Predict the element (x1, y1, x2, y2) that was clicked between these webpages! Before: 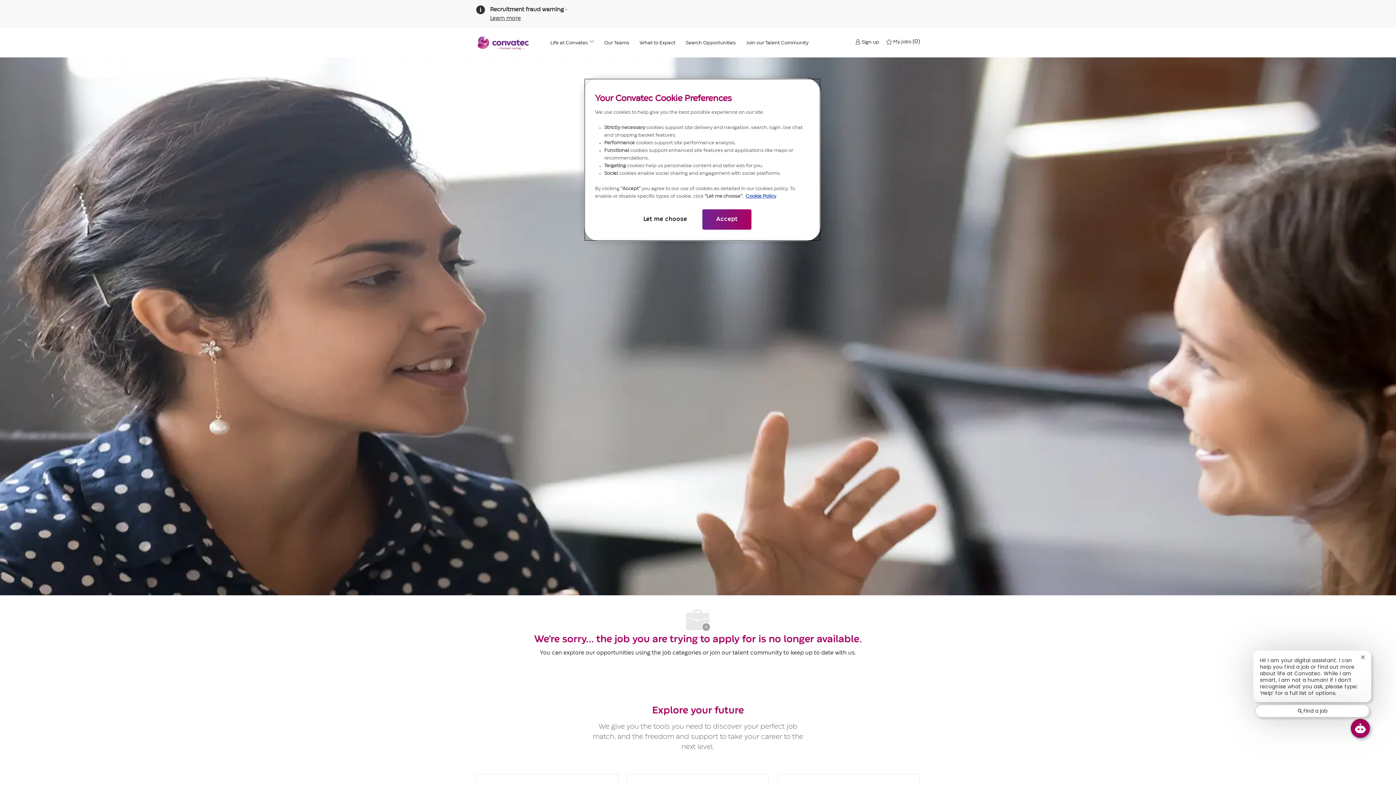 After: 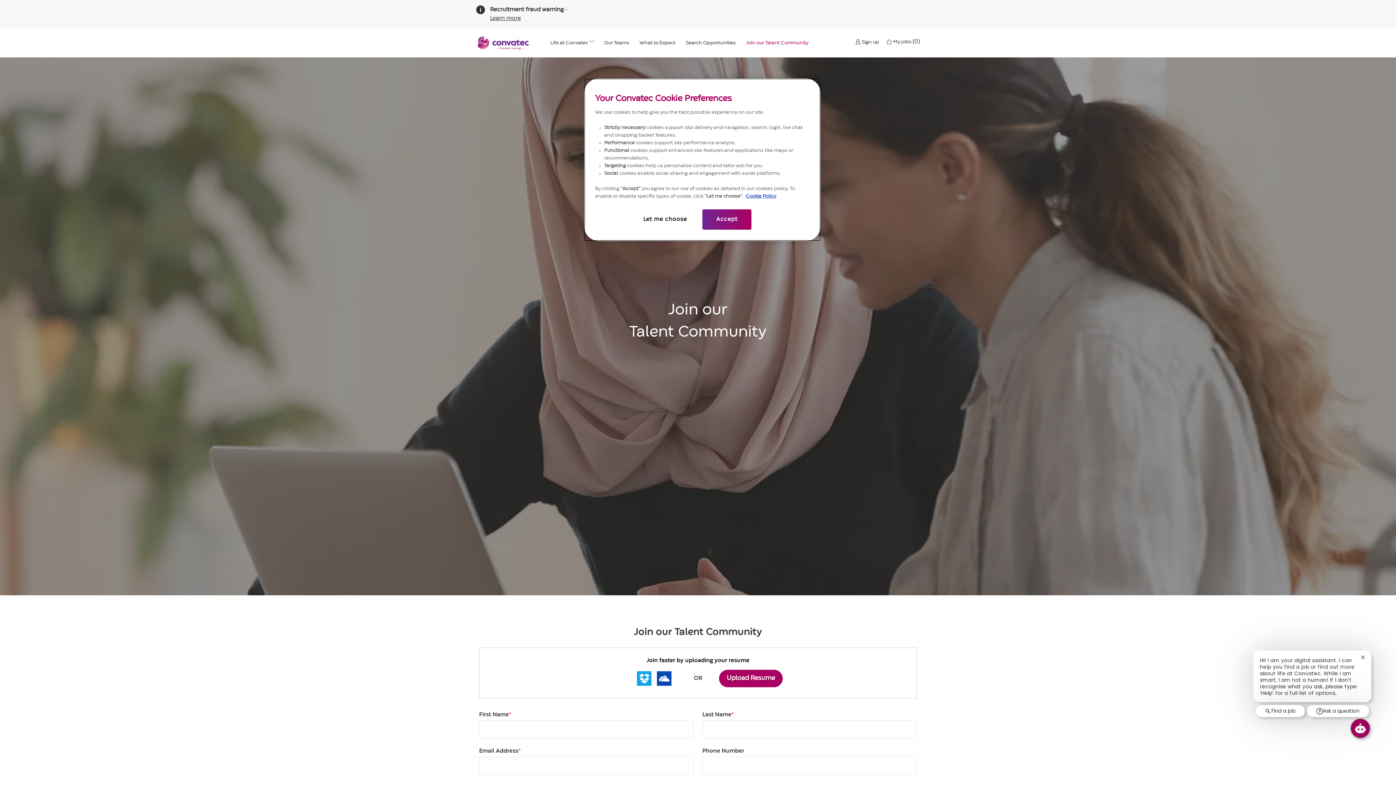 Action: label: Join our Talent Community bbox: (746, 39, 808, 46)